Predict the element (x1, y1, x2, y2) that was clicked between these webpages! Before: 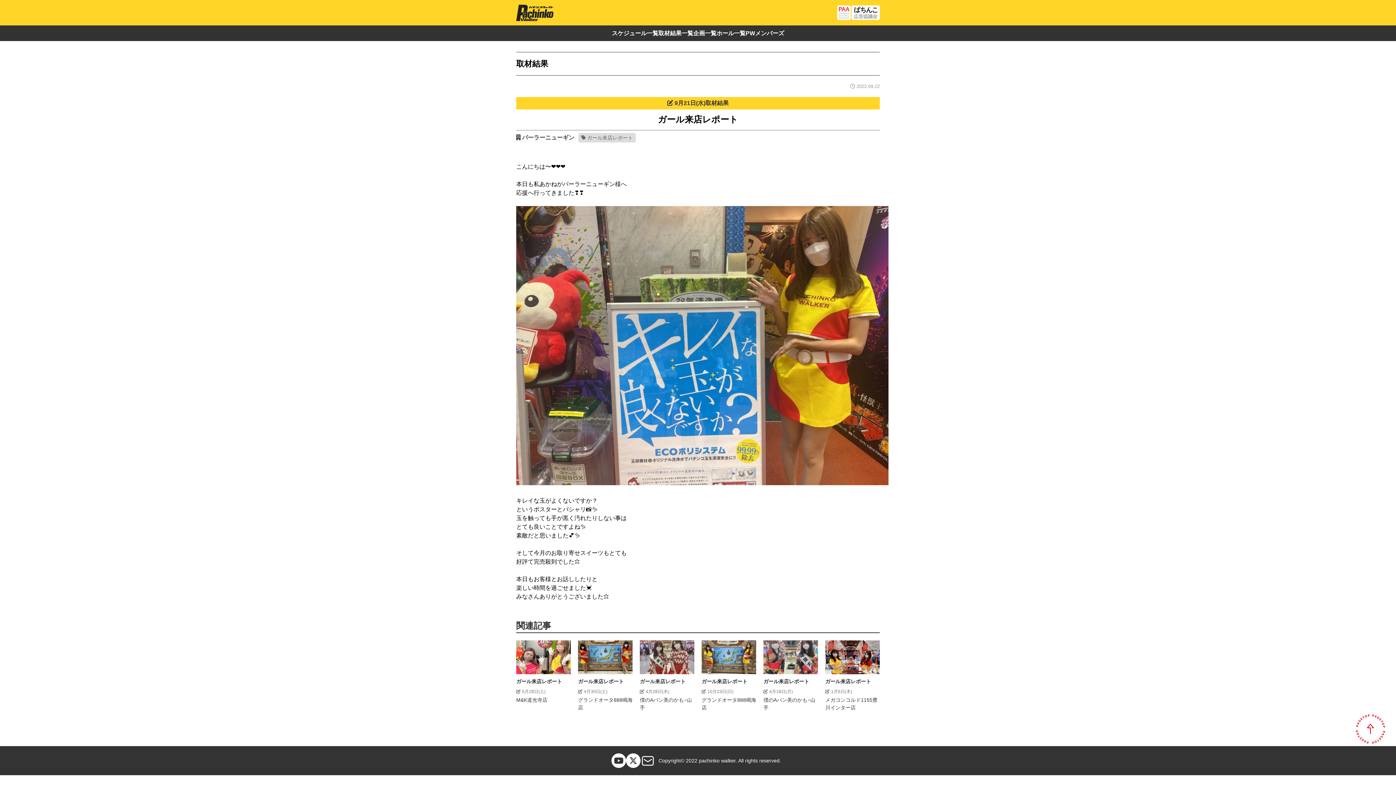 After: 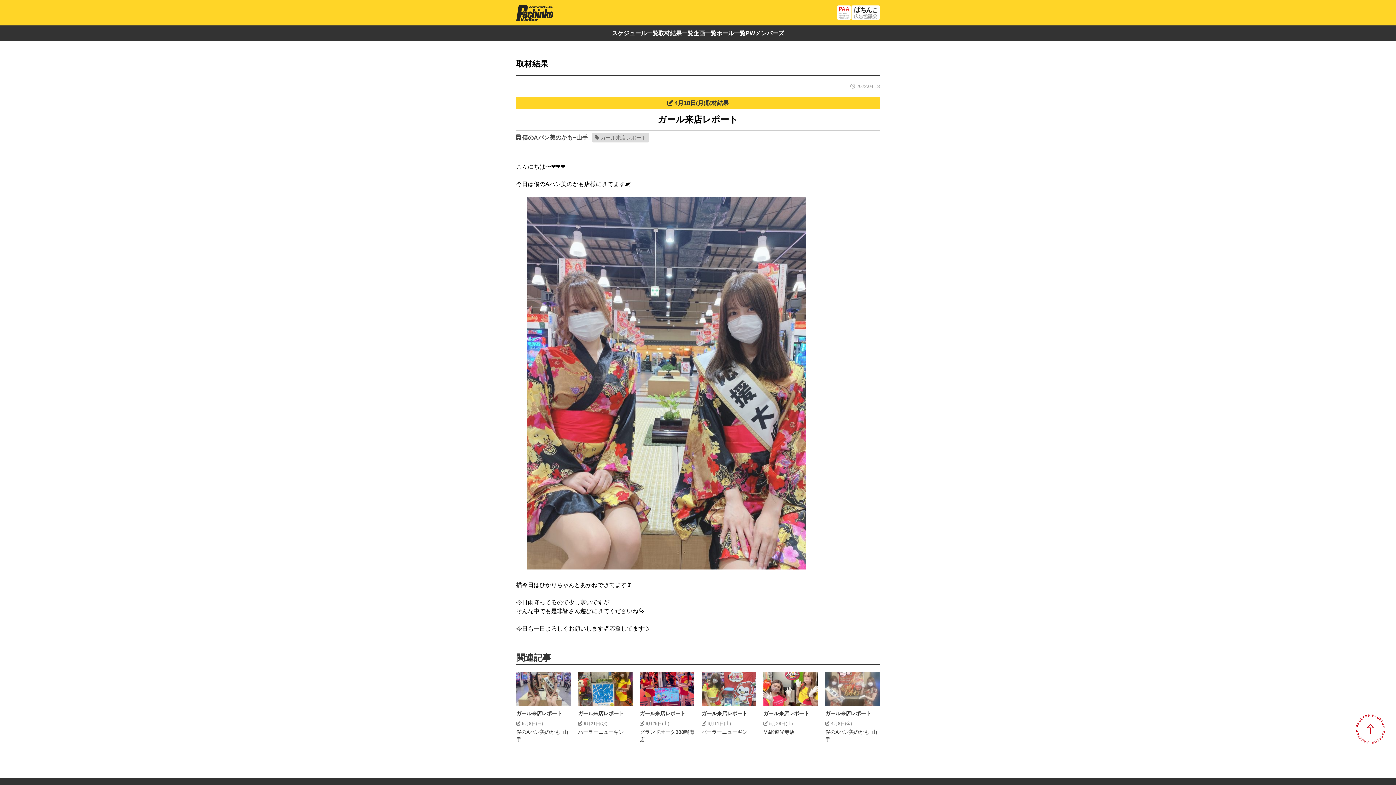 Action: bbox: (763, 640, 818, 715) label: ガール来店レポート
4月18日(月)
僕のAパン美のかも−山手